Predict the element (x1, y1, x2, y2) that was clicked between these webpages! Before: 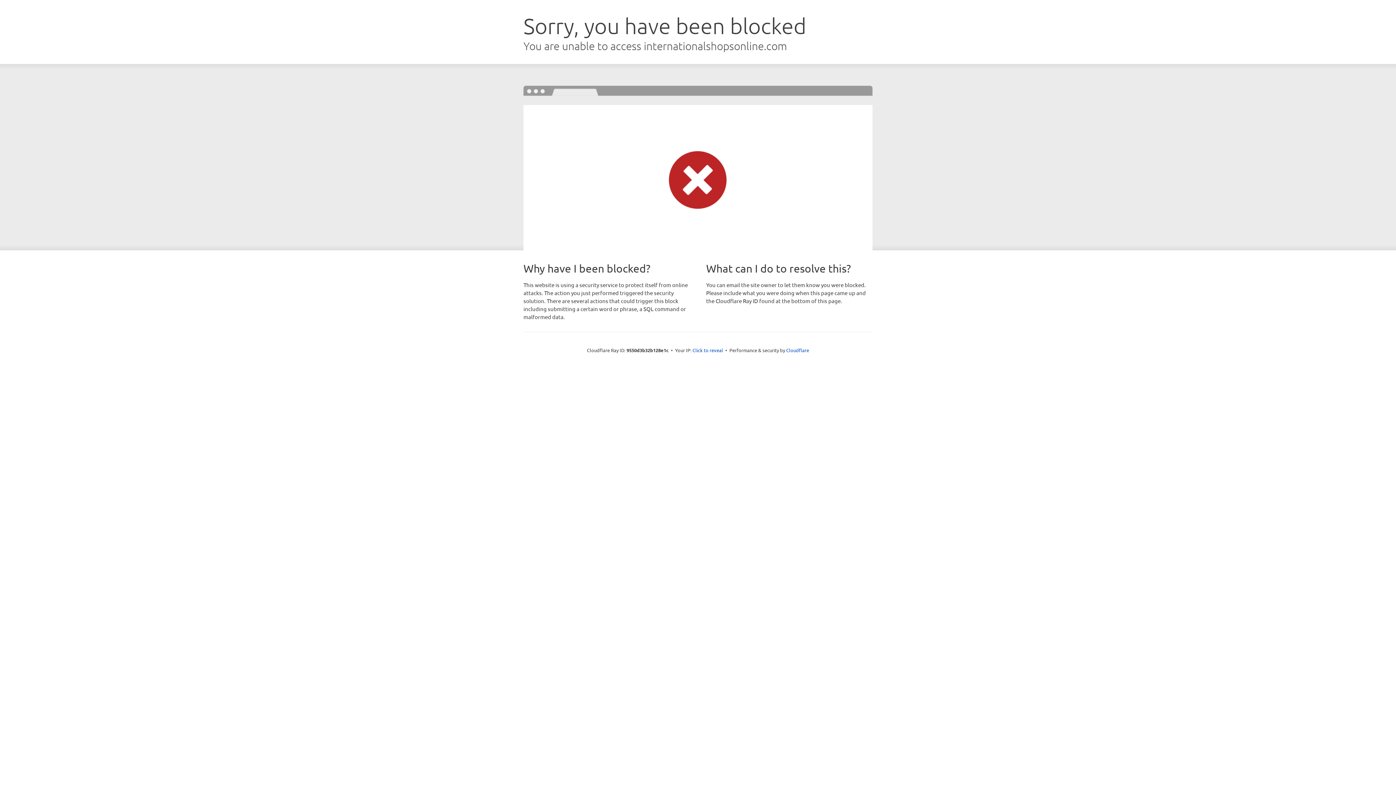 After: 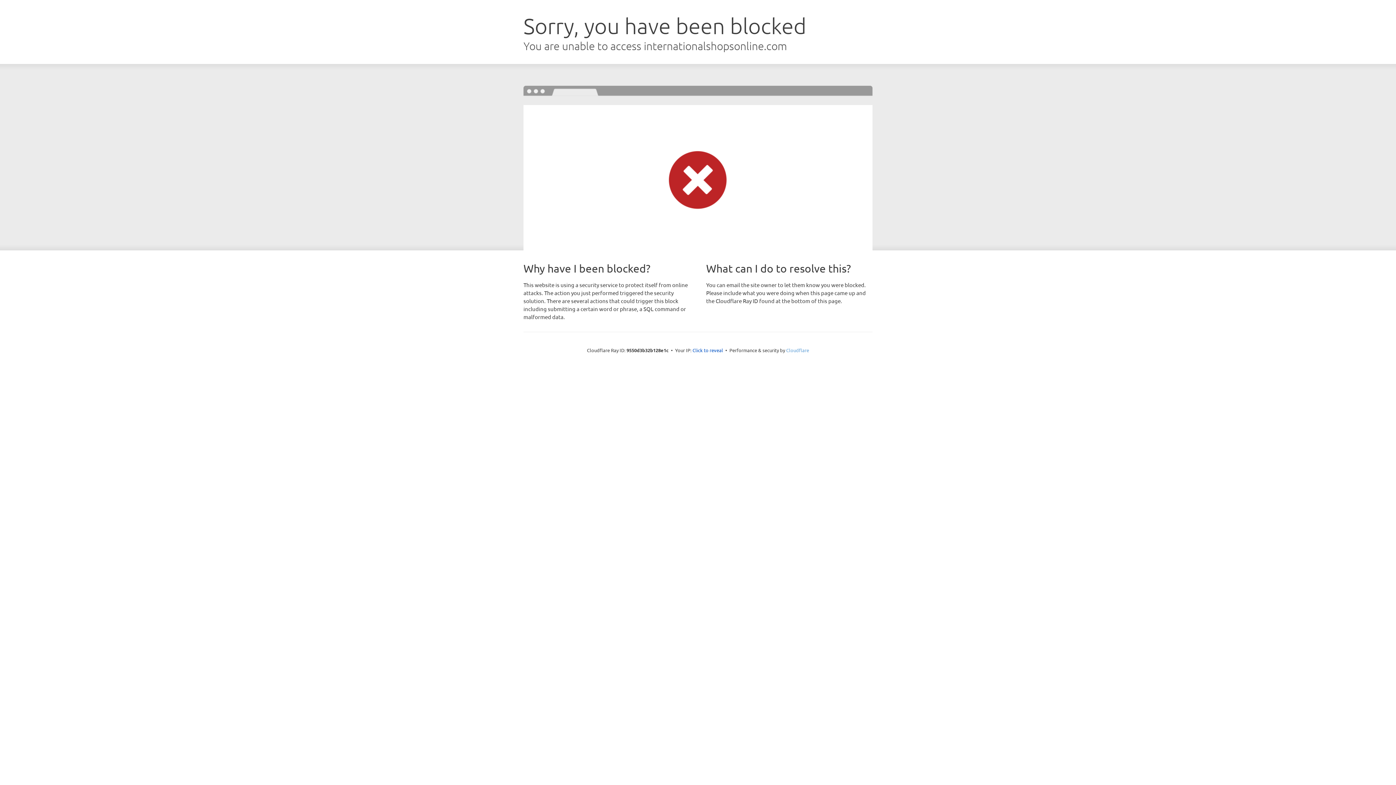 Action: label: Cloudflare bbox: (786, 347, 809, 353)